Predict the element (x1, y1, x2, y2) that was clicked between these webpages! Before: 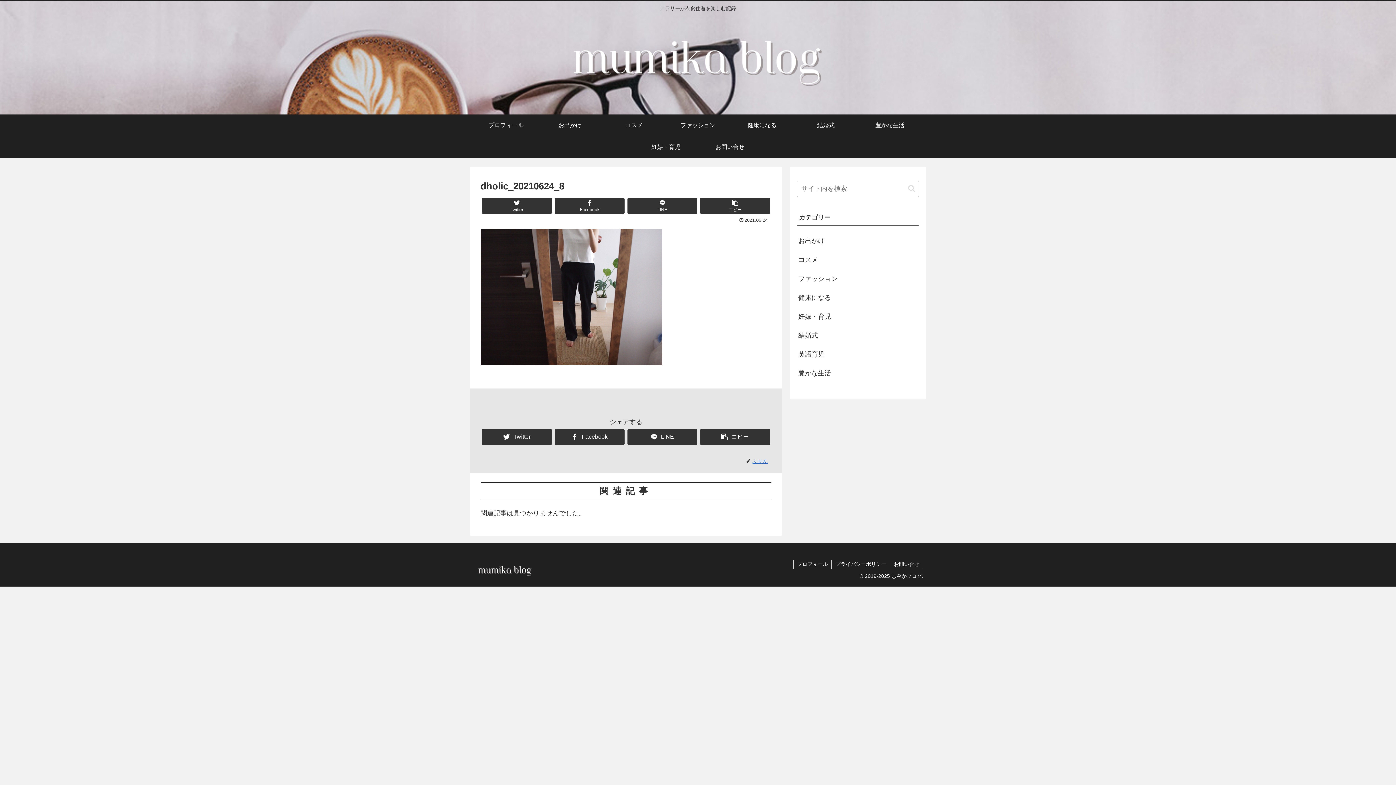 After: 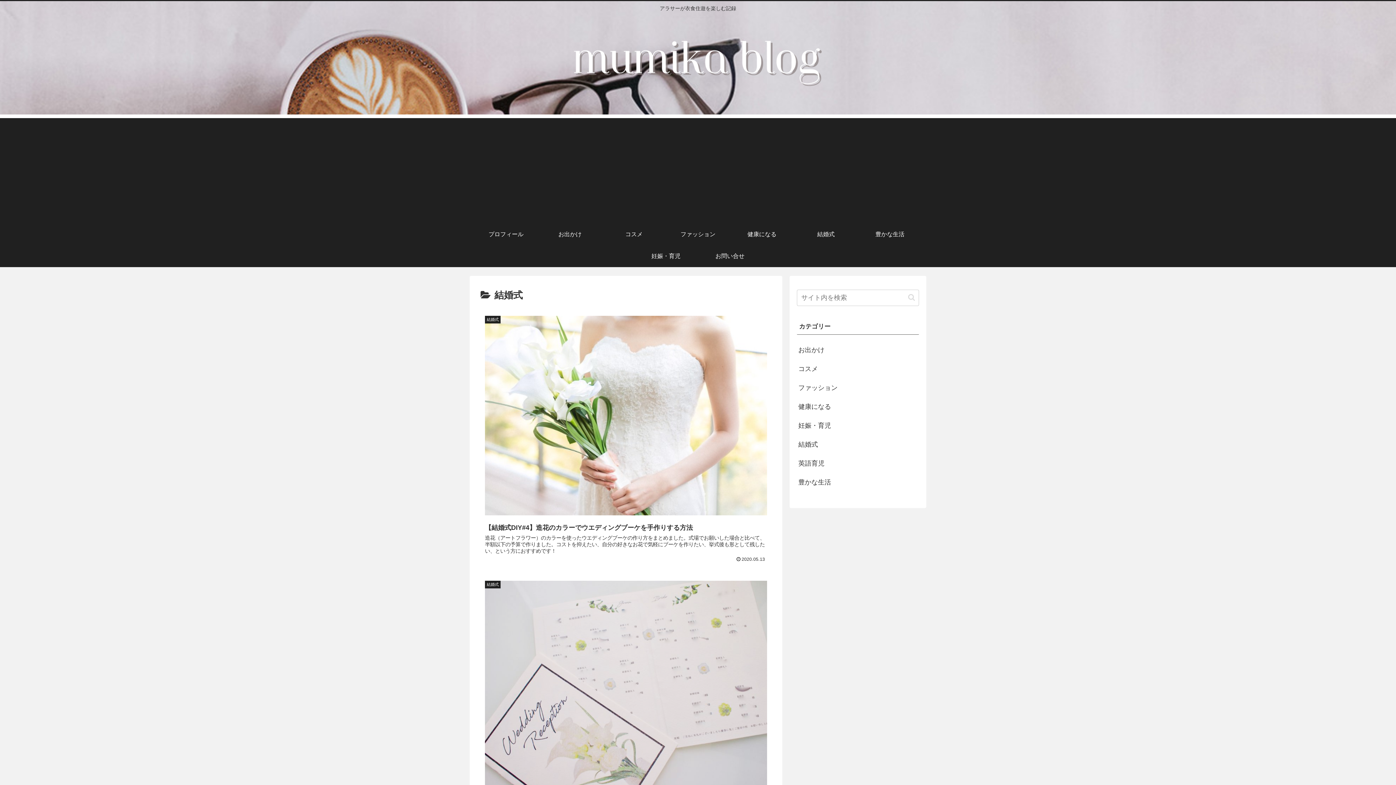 Action: label: 結婚式 bbox: (797, 326, 919, 345)